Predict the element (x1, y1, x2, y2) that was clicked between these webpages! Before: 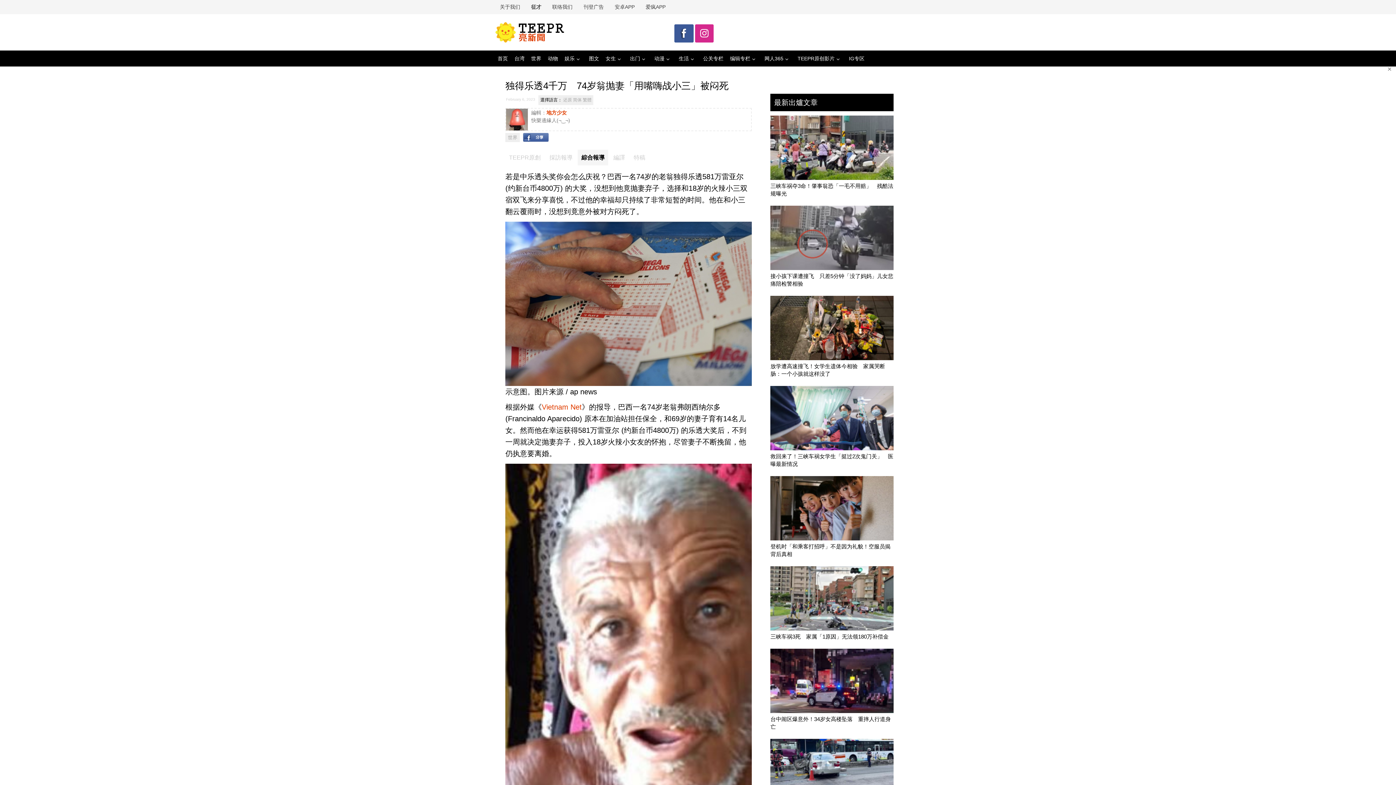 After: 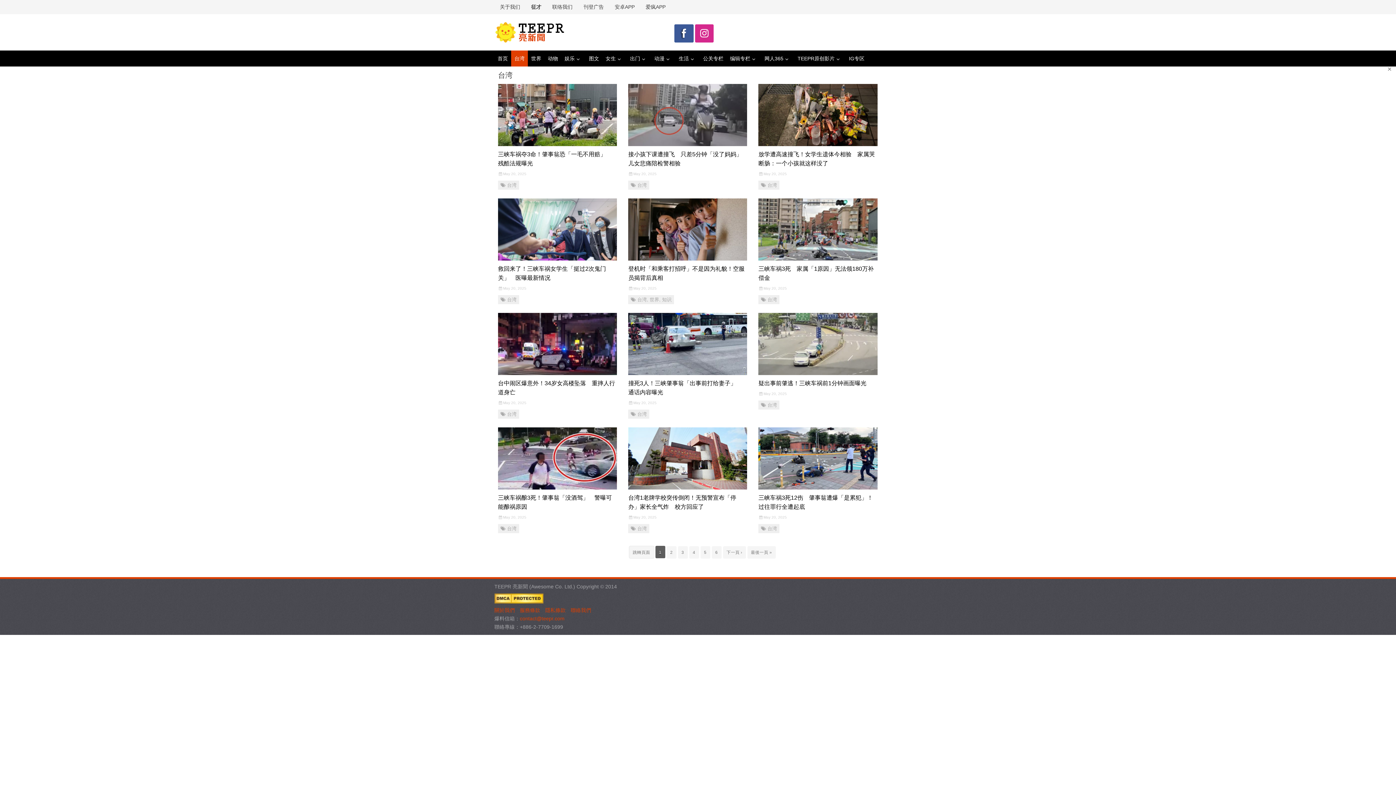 Action: bbox: (511, 50, 528, 66) label: 台湾